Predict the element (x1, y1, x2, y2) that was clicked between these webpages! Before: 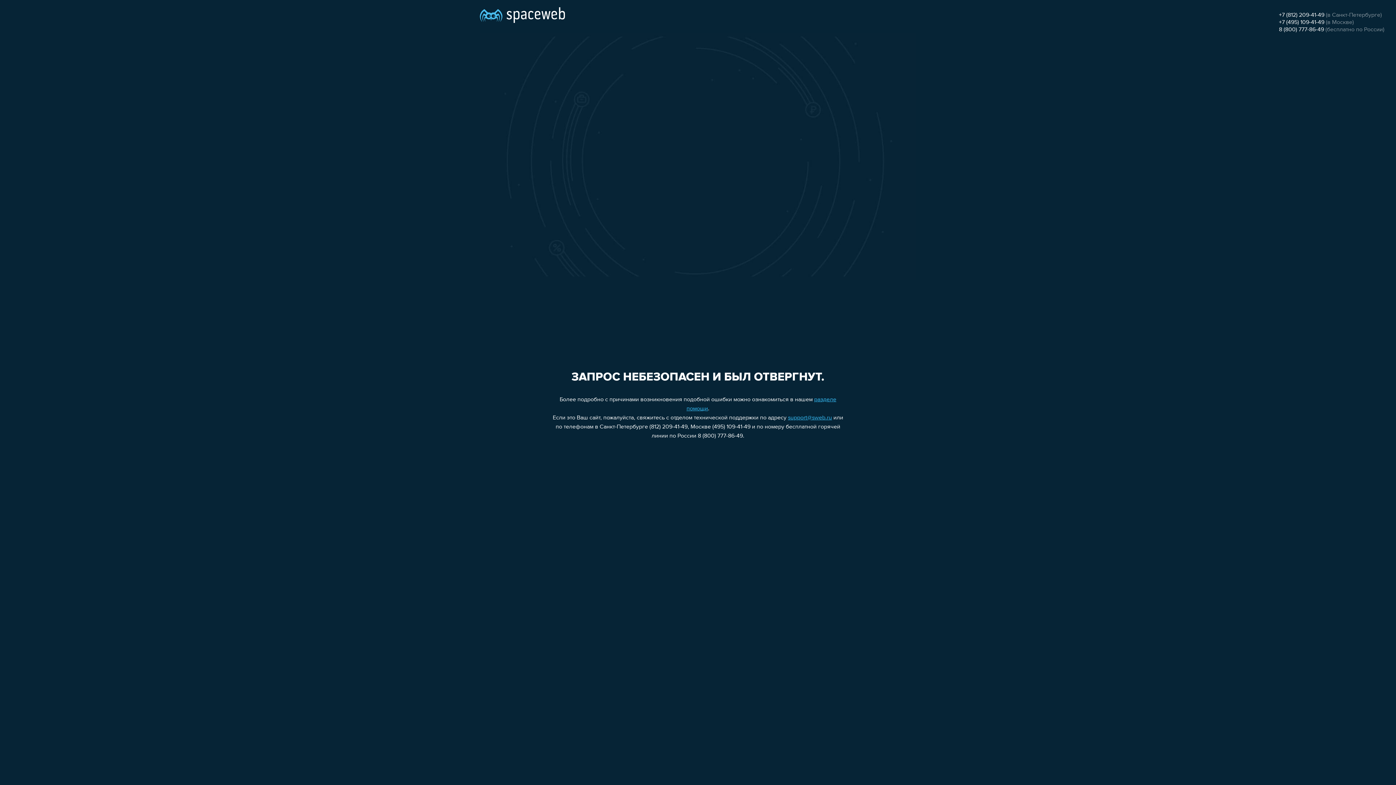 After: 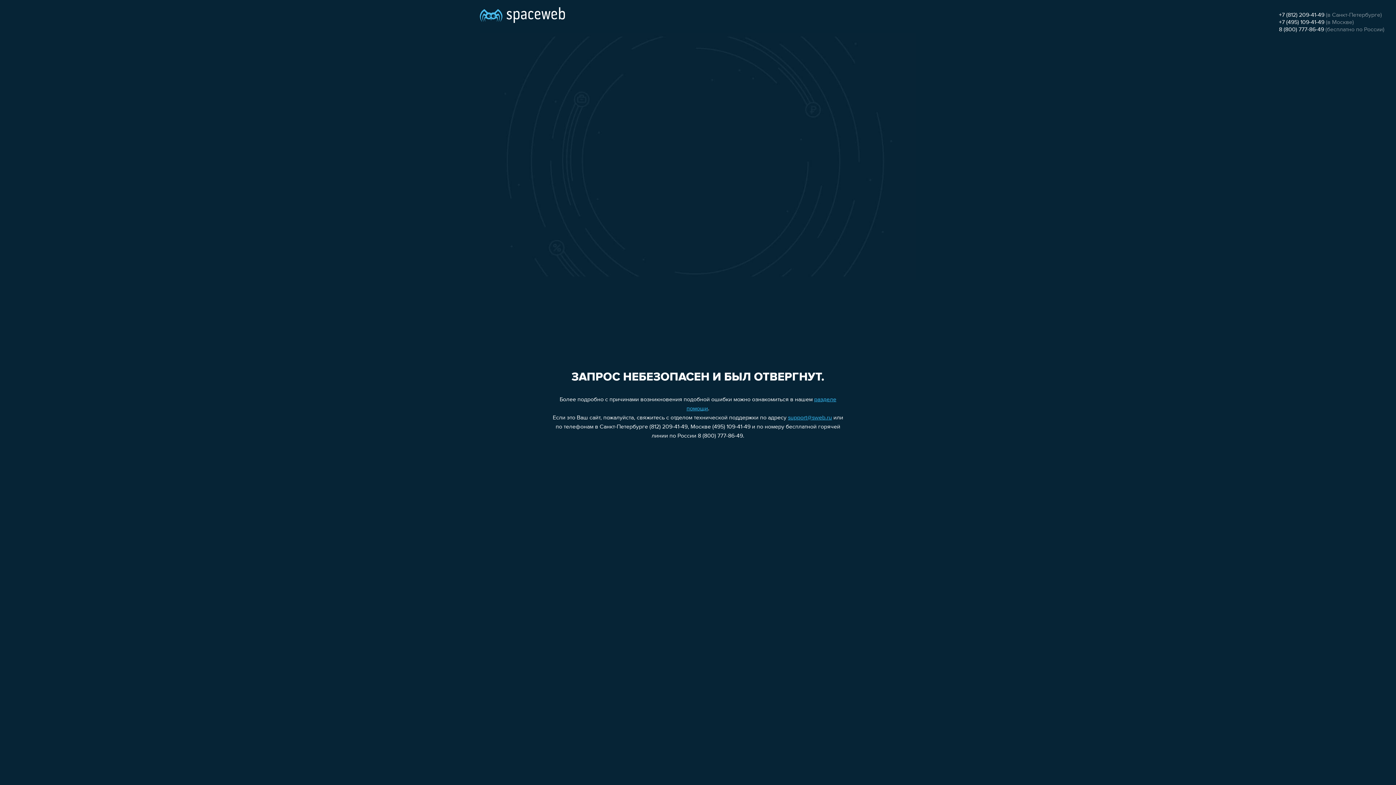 Action: label: +7 (812) 209-41-49 bbox: (1279, 12, 1324, 18)